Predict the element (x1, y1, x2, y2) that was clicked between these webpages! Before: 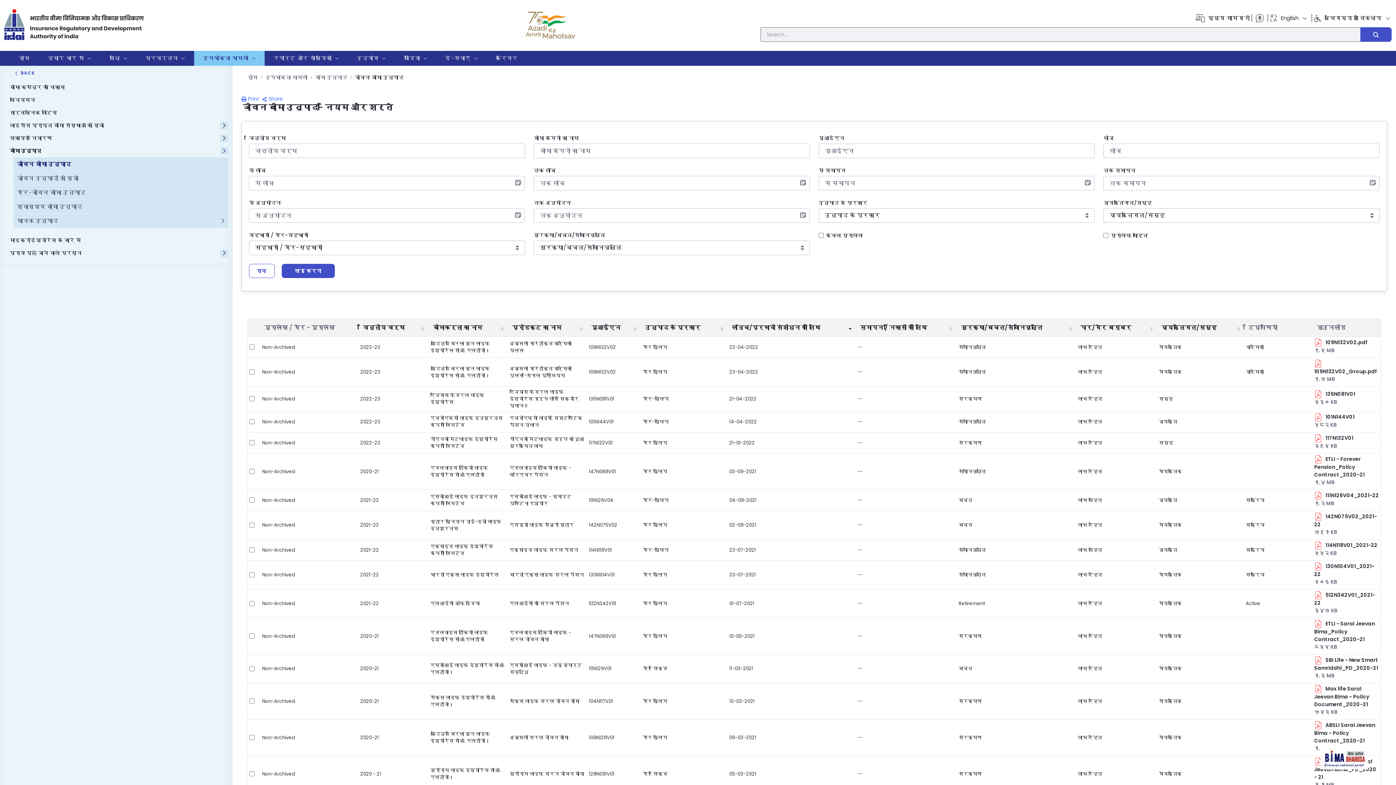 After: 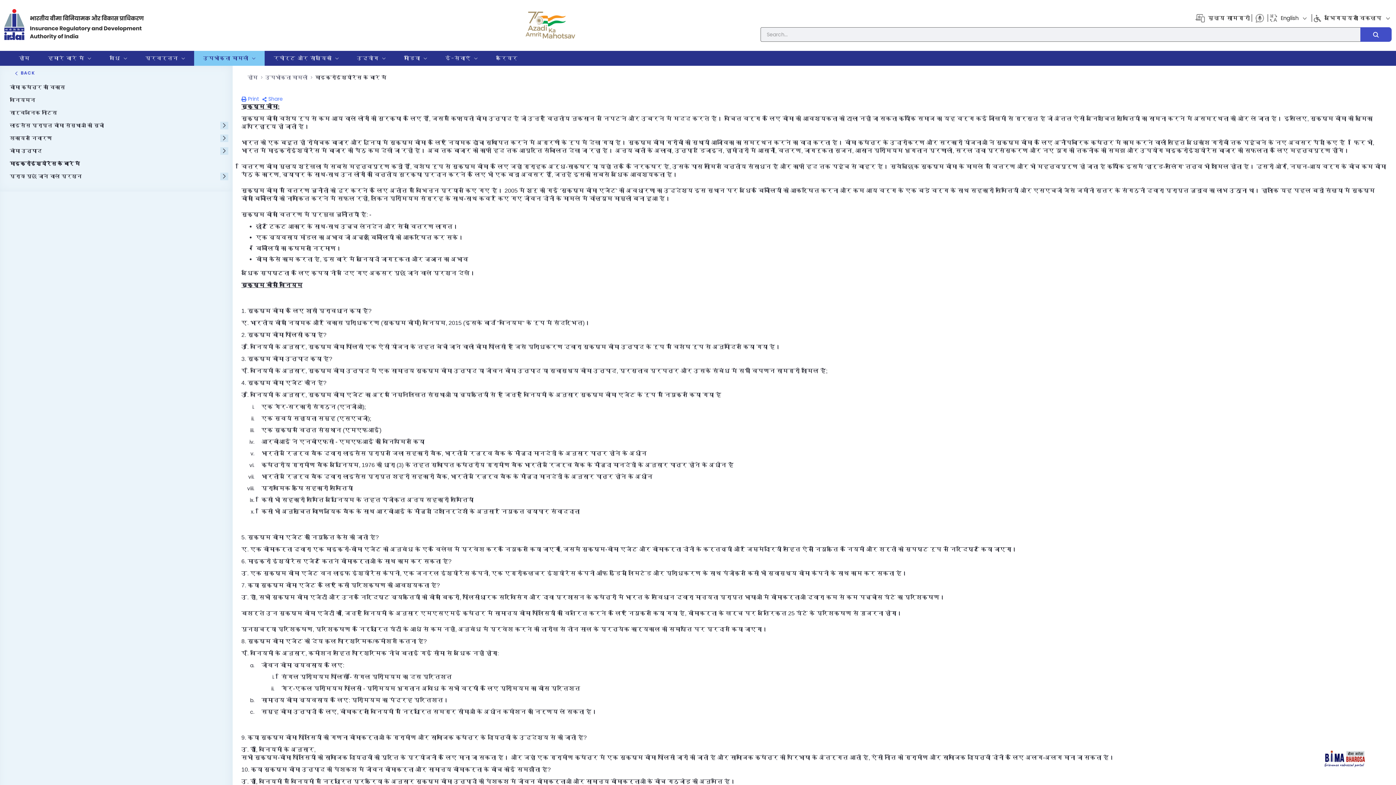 Action: label: माइक्रोइंश्योरेंस के बारे में bbox: (9, 236, 81, 244)